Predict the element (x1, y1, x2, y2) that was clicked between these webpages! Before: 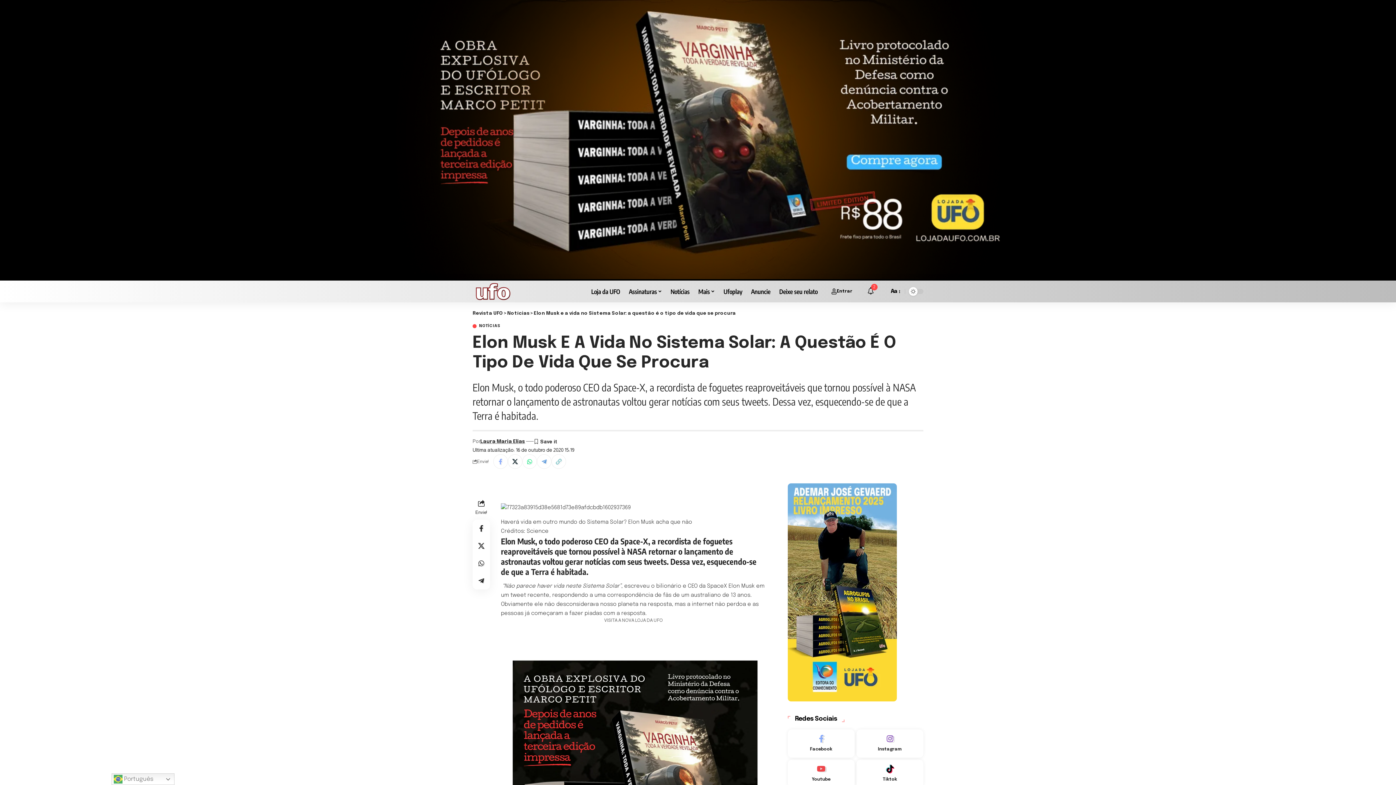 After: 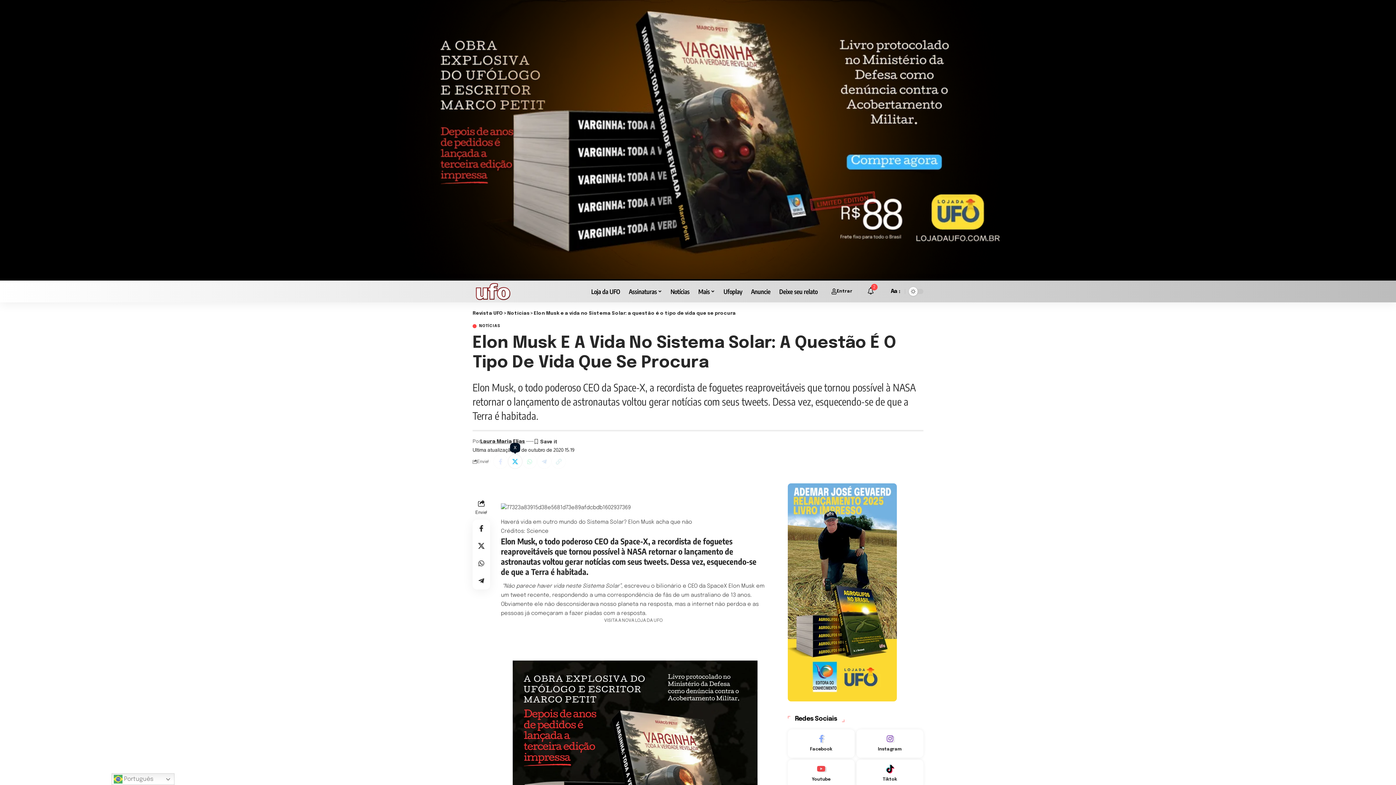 Action: bbox: (508, 454, 522, 469) label: Share on X